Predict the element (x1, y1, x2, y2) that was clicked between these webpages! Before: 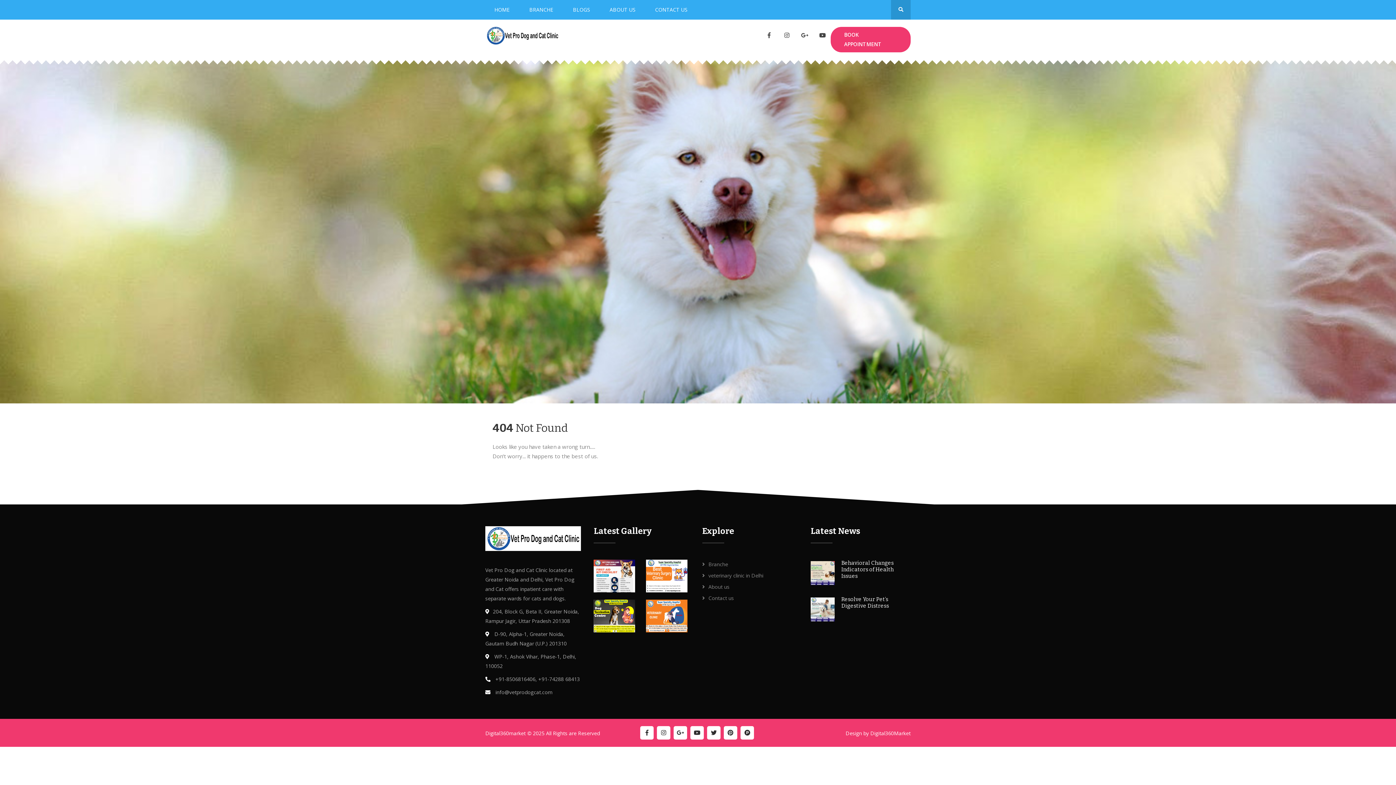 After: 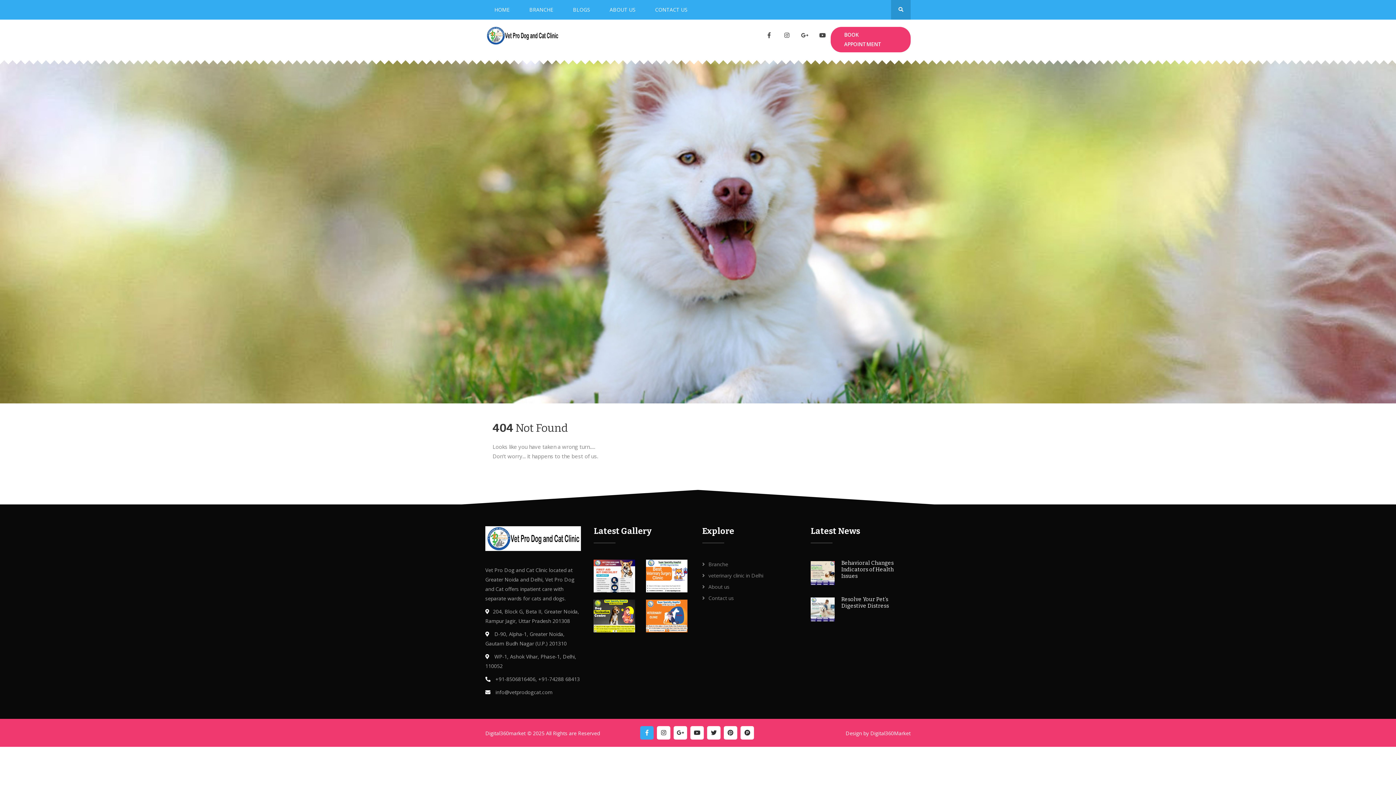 Action: bbox: (640, 726, 653, 739)